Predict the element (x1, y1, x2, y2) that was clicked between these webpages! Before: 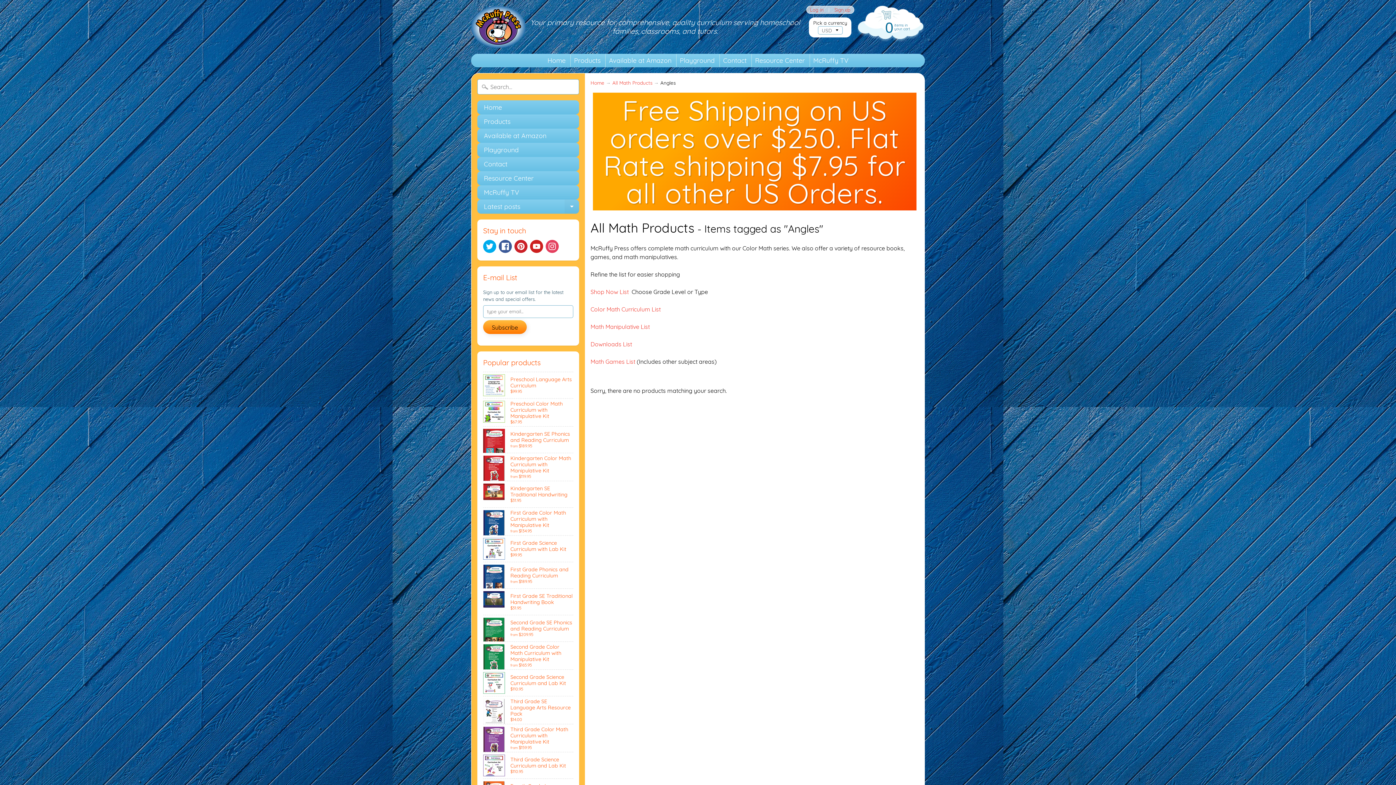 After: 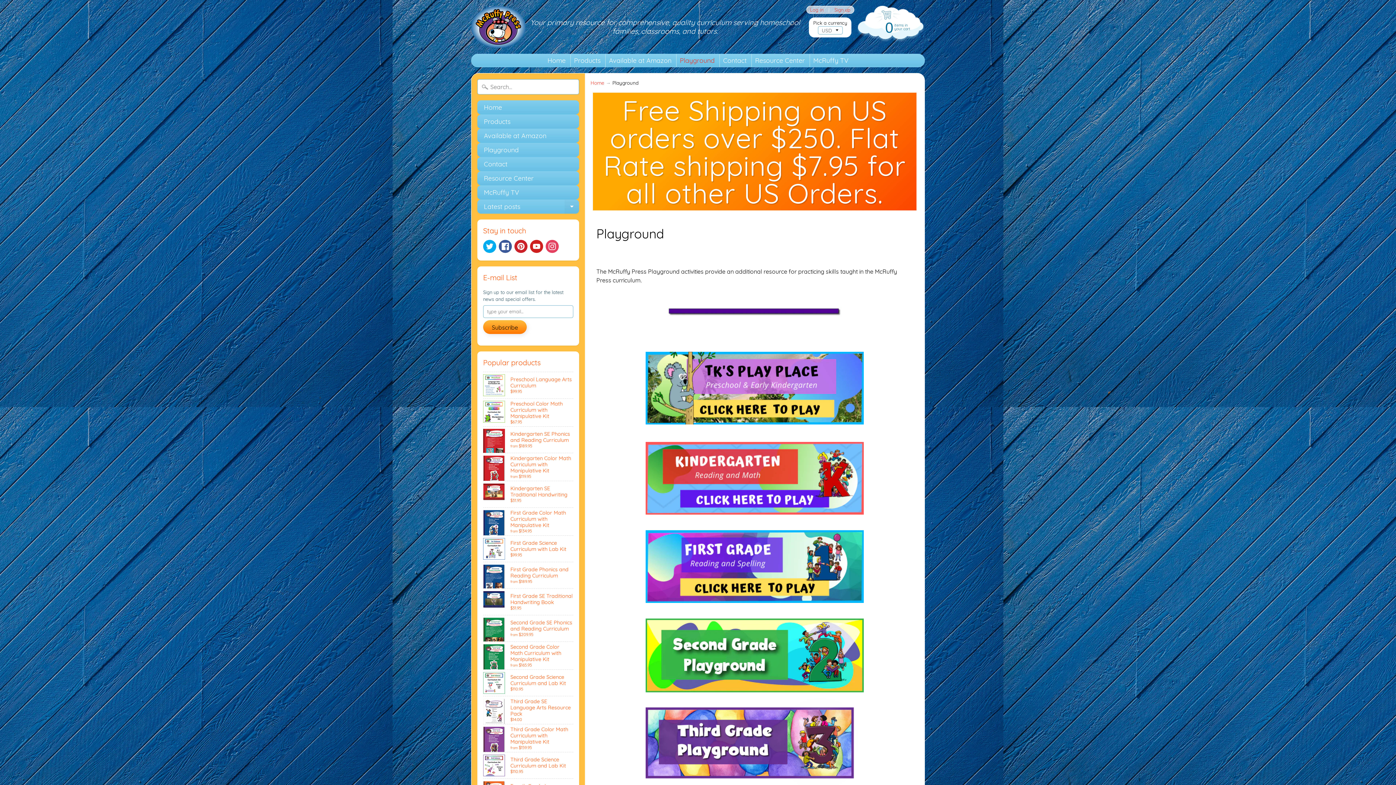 Action: bbox: (477, 143, 579, 157) label: Playground